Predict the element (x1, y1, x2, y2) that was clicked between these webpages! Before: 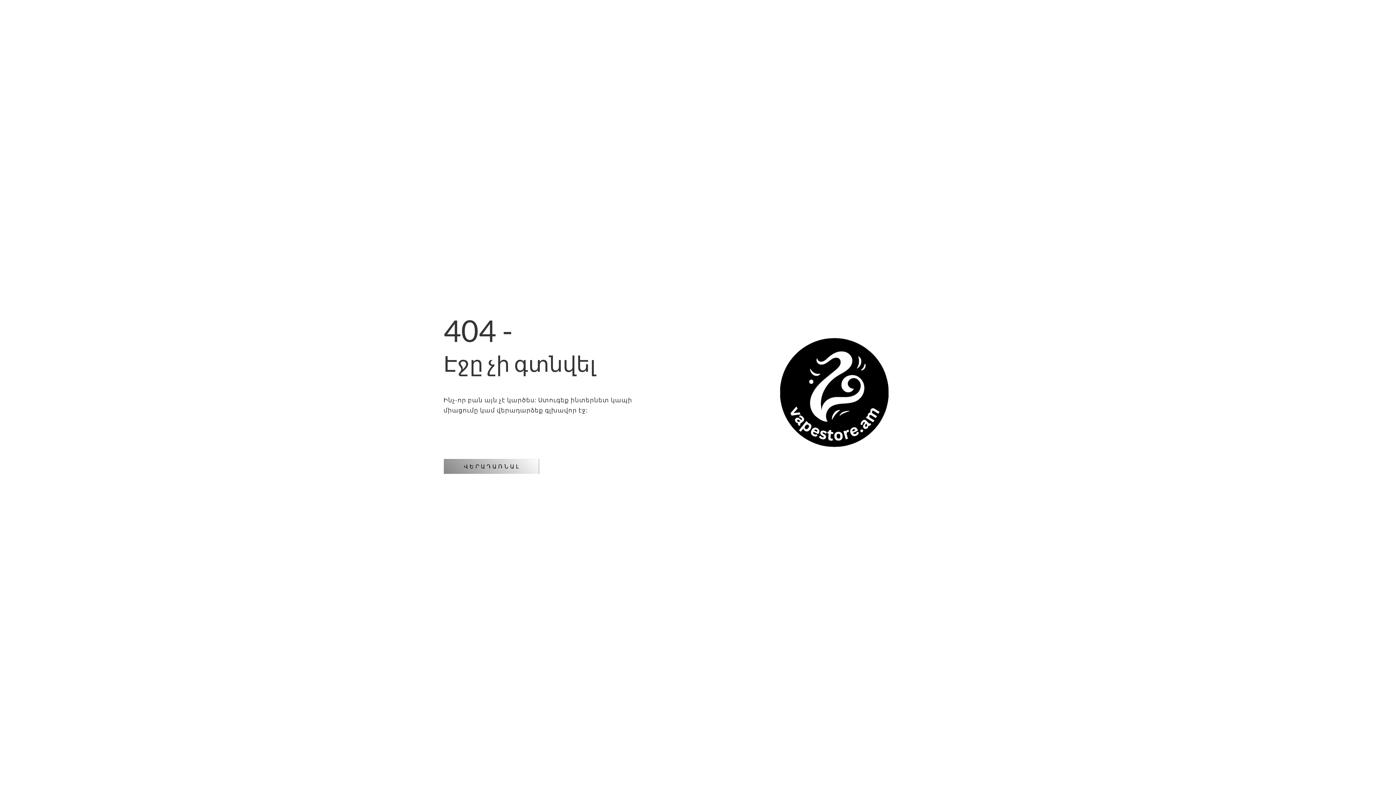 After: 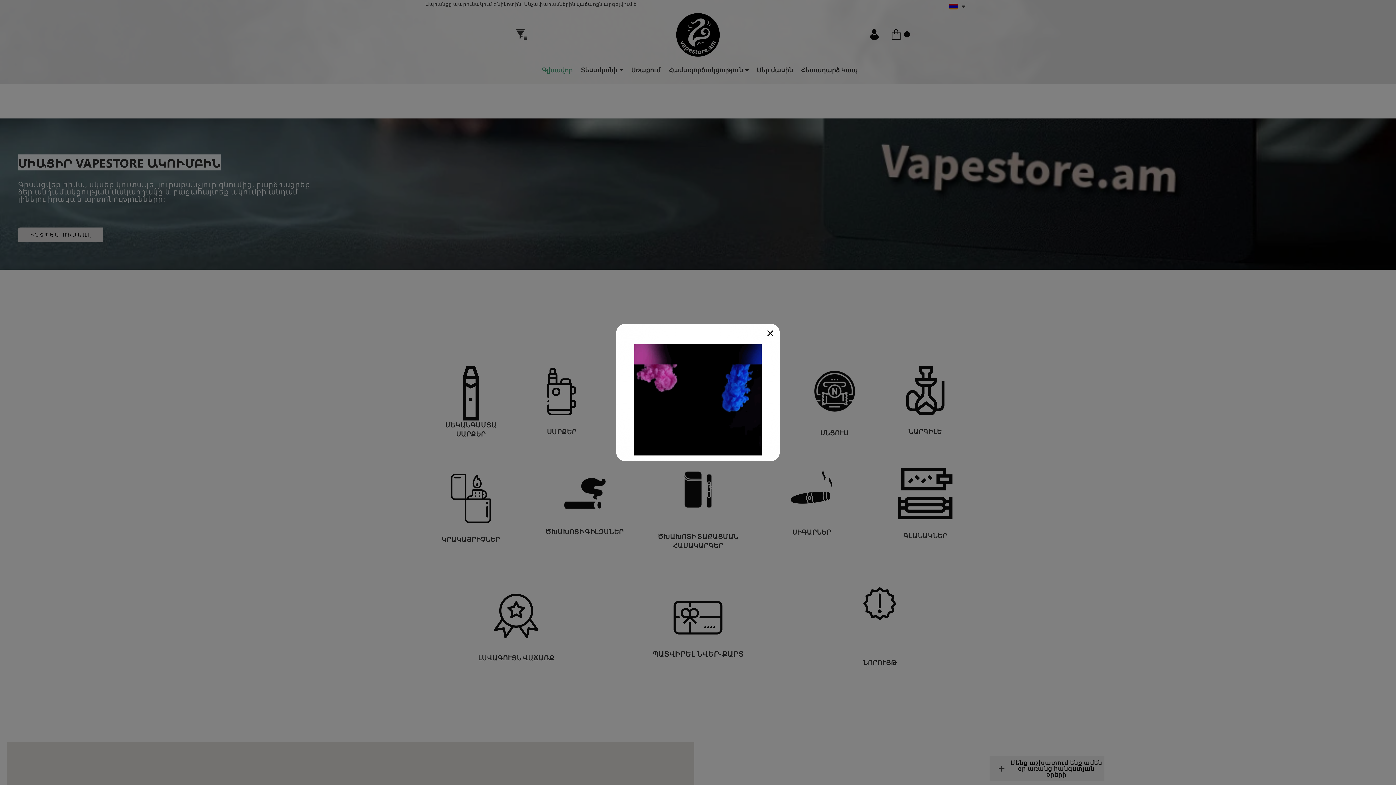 Action: label: ՎԵՐԱԴԱՌՆԱԼ  bbox: (443, 459, 539, 474)